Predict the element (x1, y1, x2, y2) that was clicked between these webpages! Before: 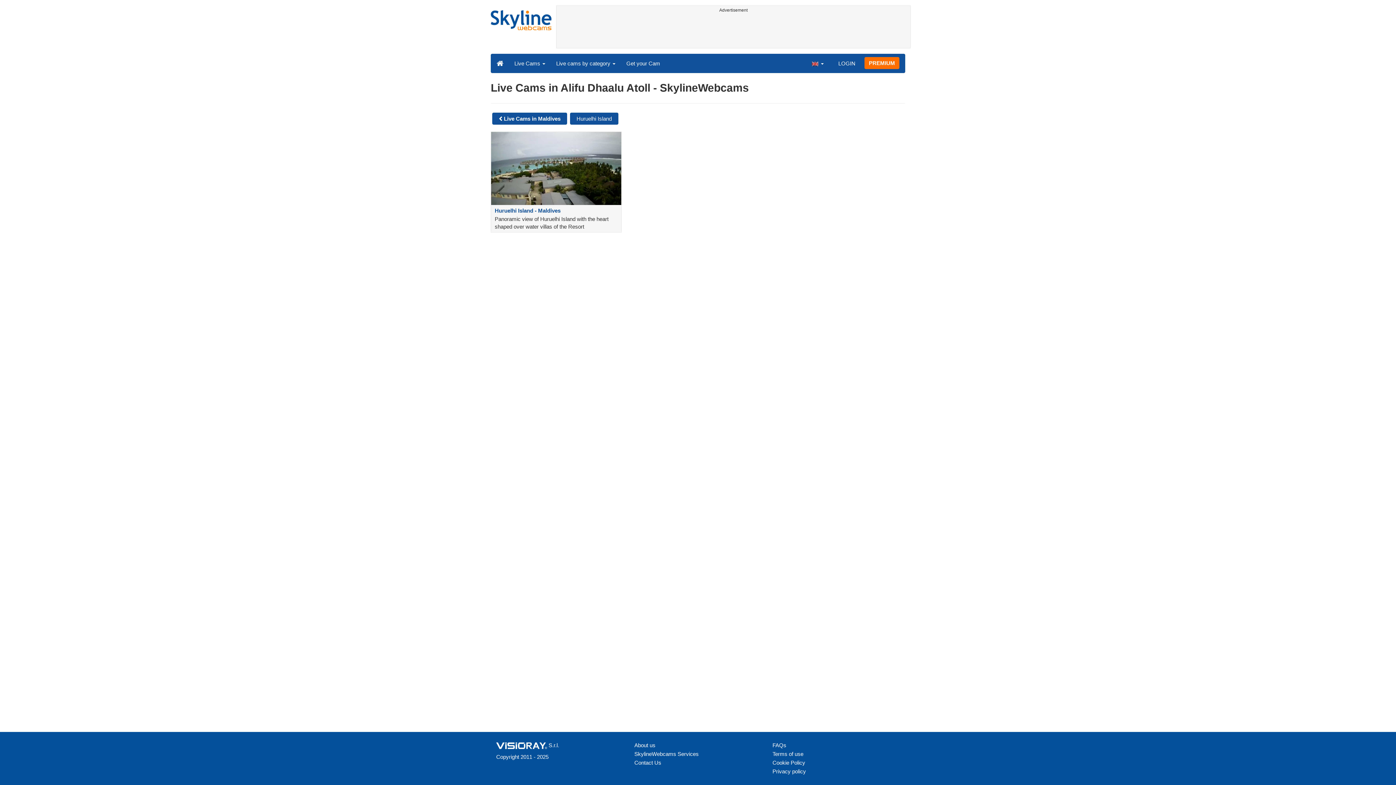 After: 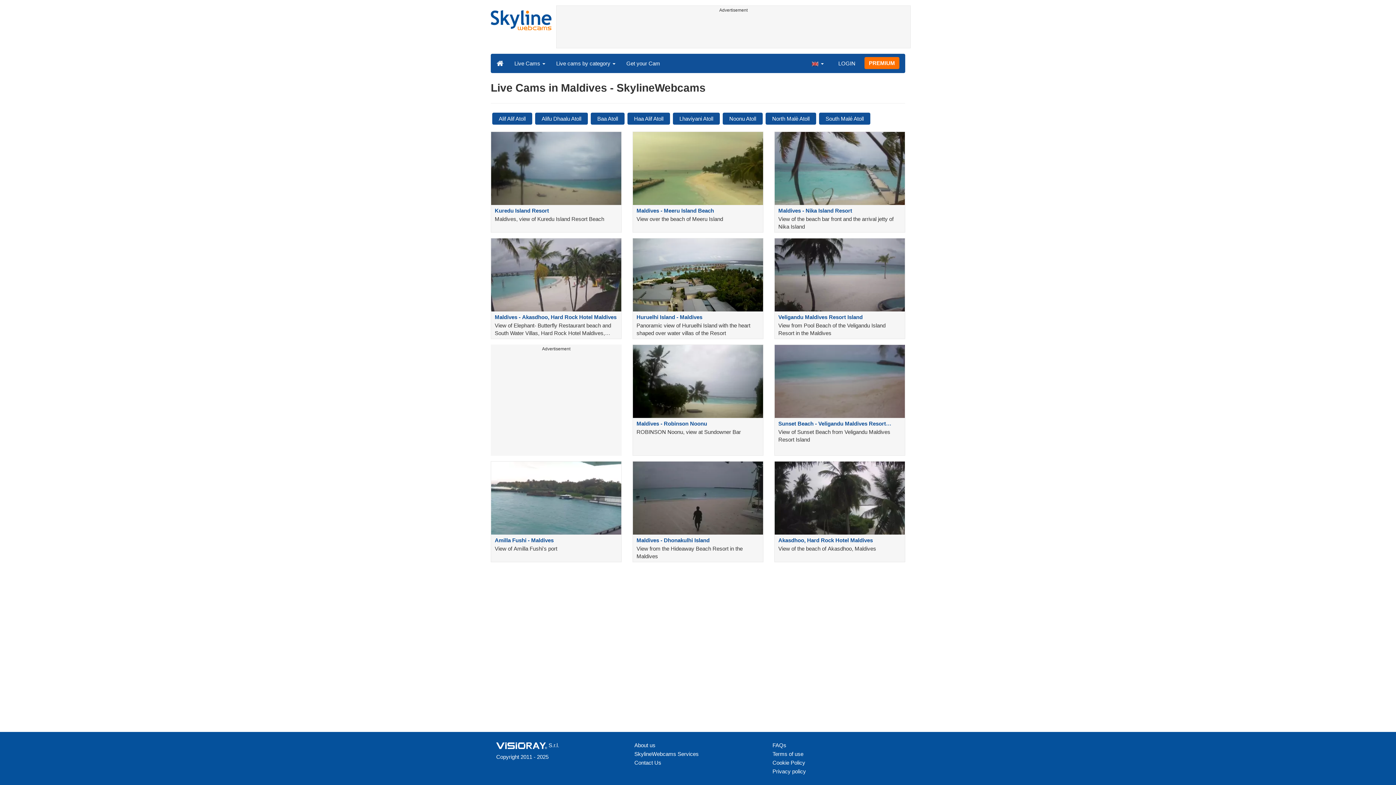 Action: bbox: (492, 112, 567, 124) label:  Live Cams in Maldives